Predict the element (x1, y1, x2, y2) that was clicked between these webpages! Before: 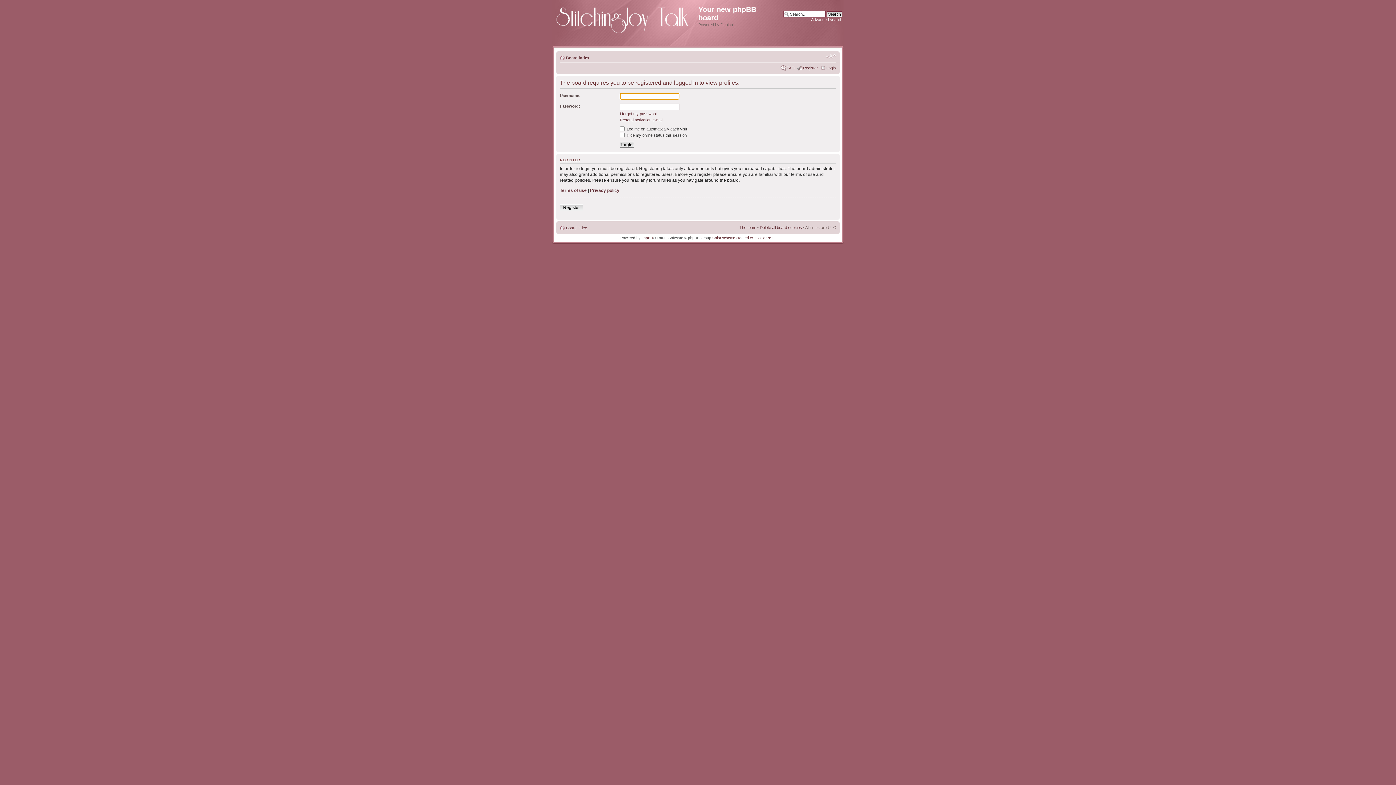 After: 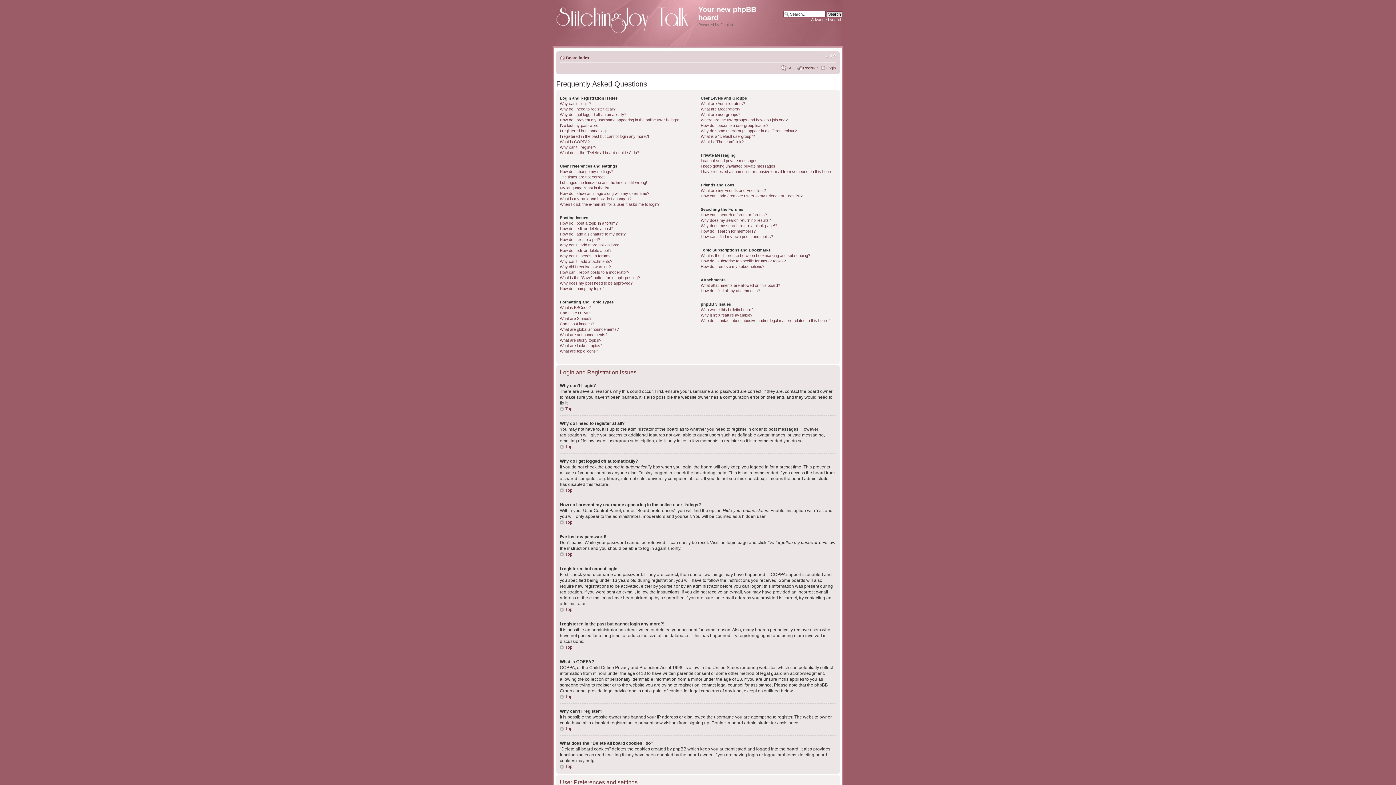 Action: label: FAQ bbox: (786, 65, 794, 70)